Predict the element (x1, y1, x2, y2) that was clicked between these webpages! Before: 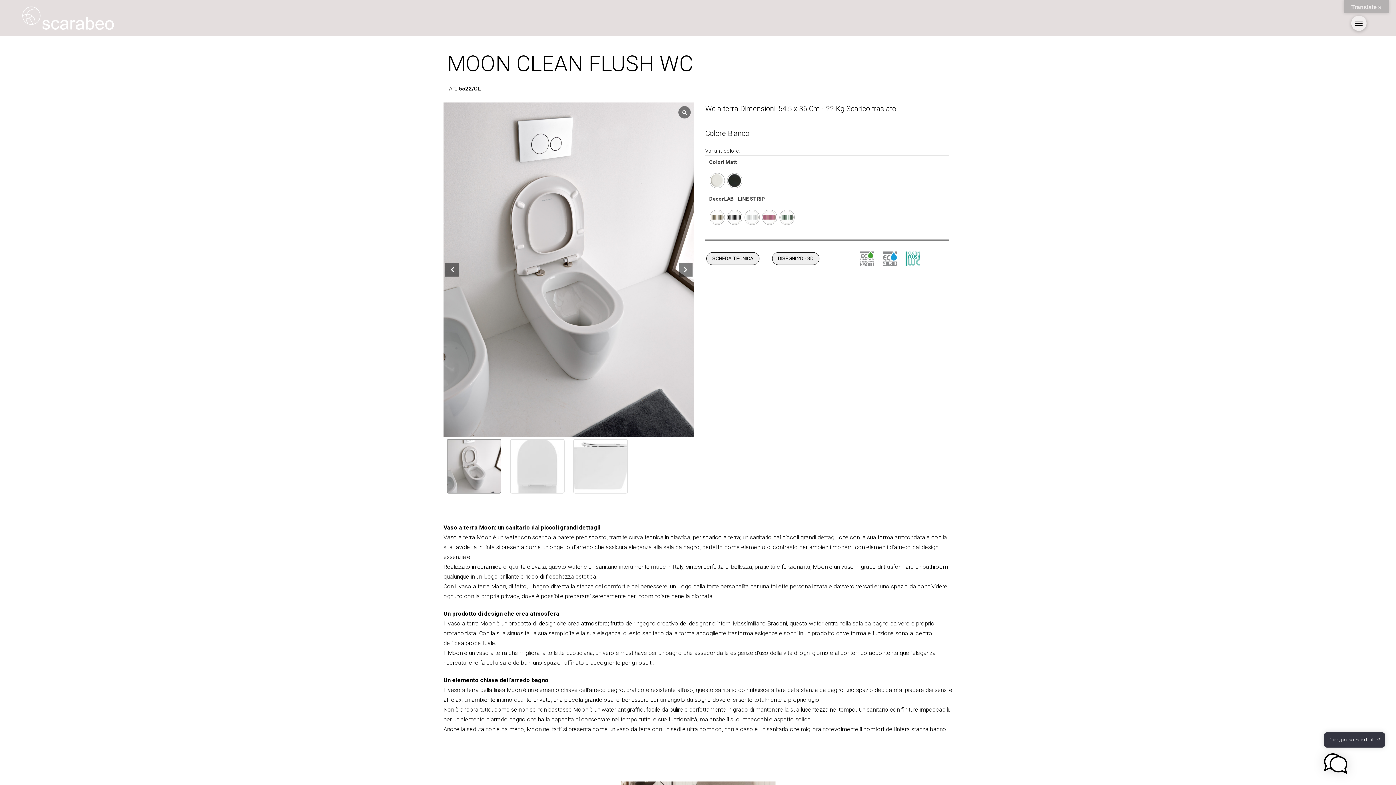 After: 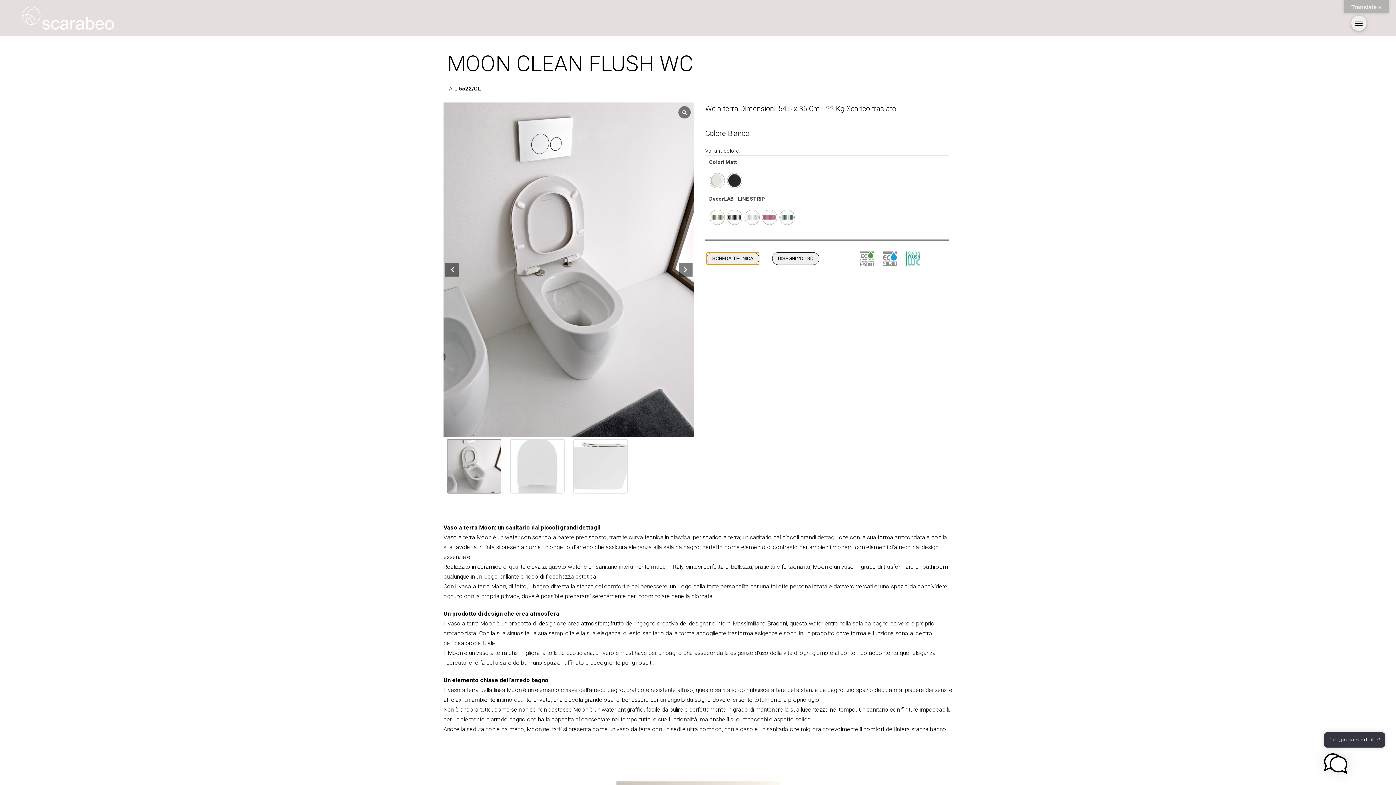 Action: bbox: (706, 252, 759, 265) label: SCHEDA TECNICA